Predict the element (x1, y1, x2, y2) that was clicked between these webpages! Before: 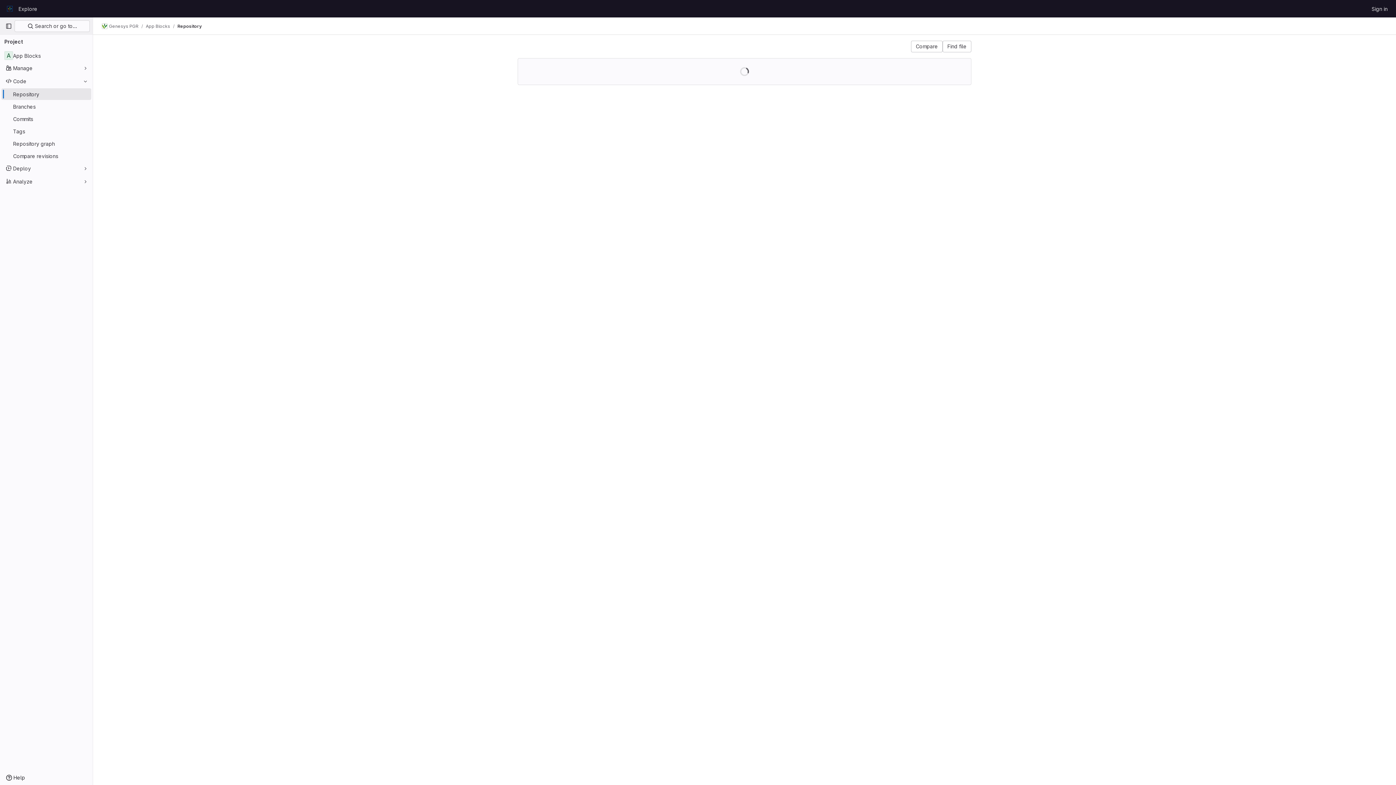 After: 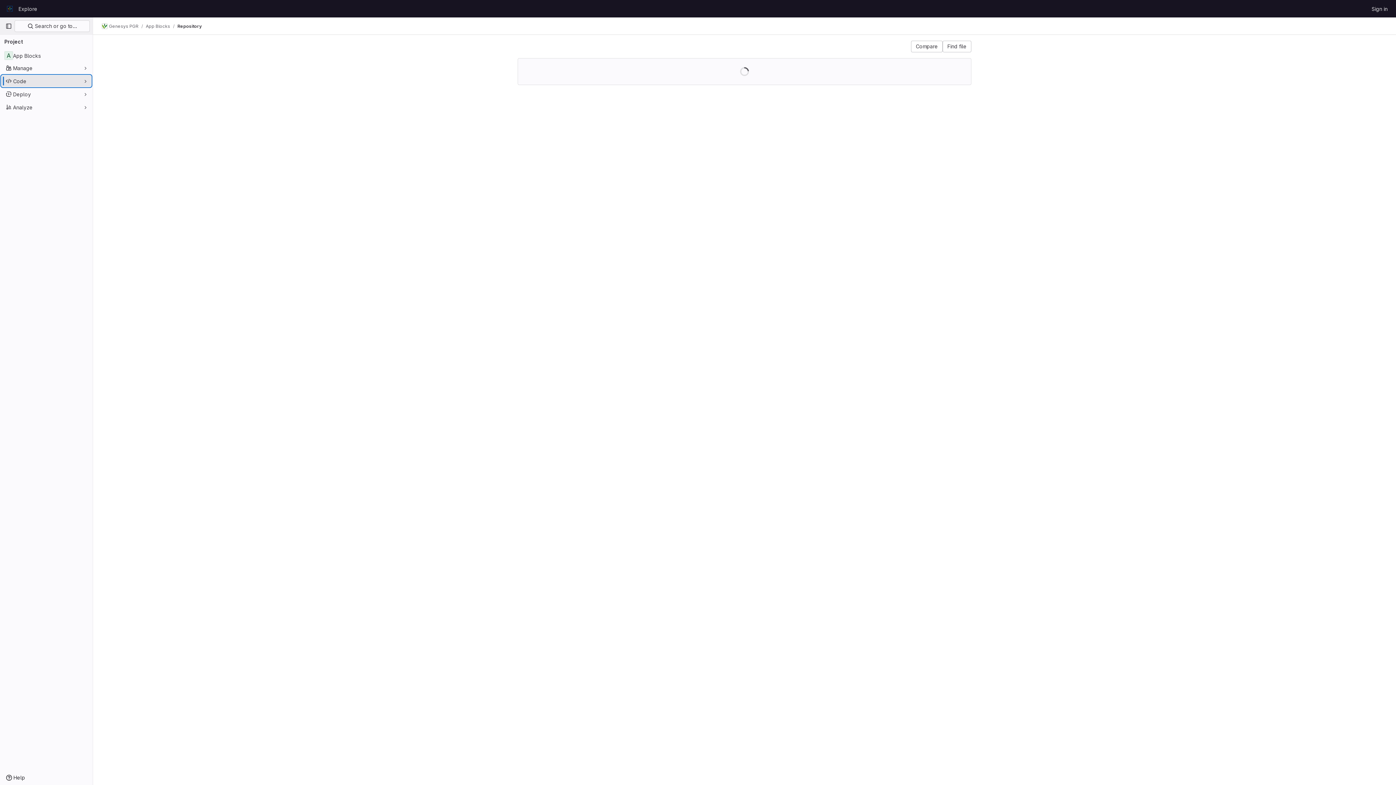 Action: label: Code bbox: (1, 75, 91, 86)